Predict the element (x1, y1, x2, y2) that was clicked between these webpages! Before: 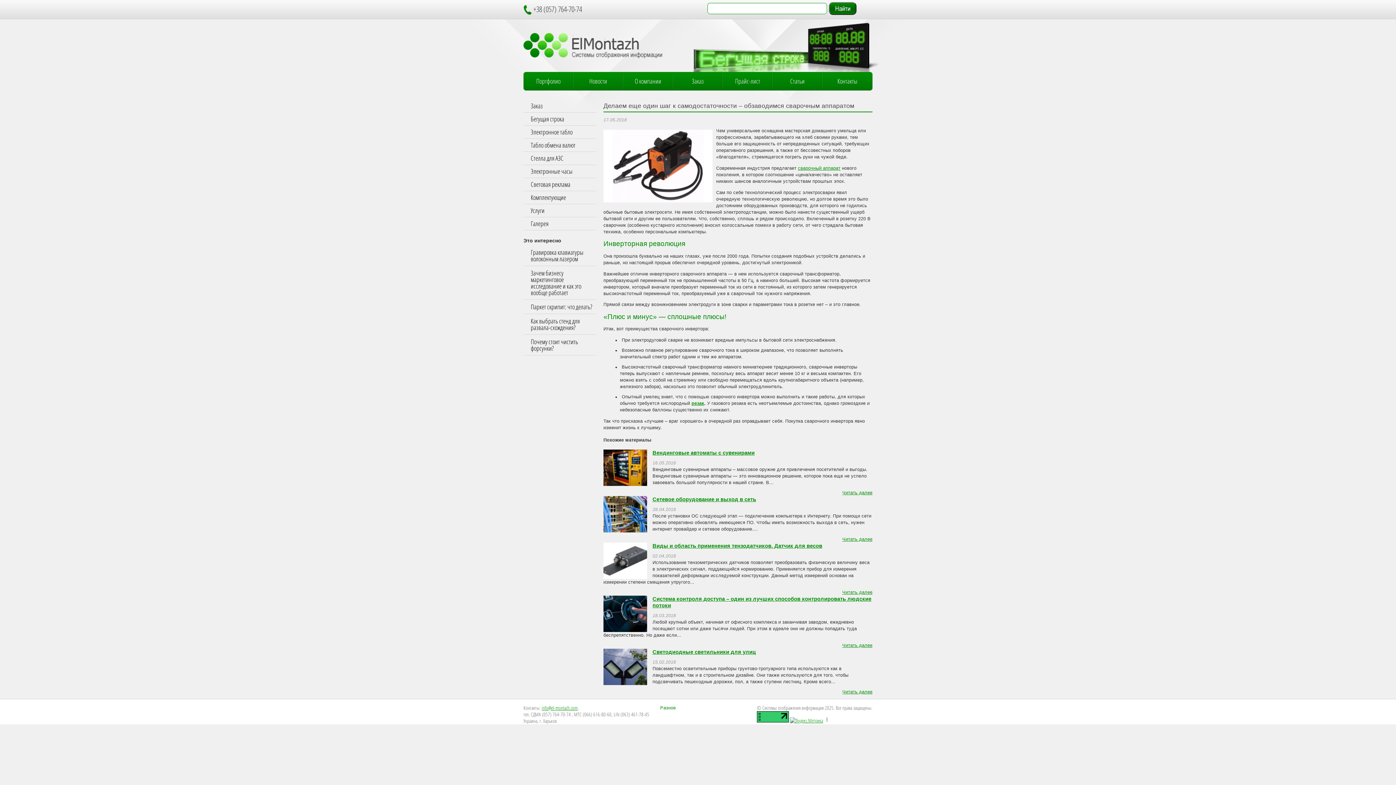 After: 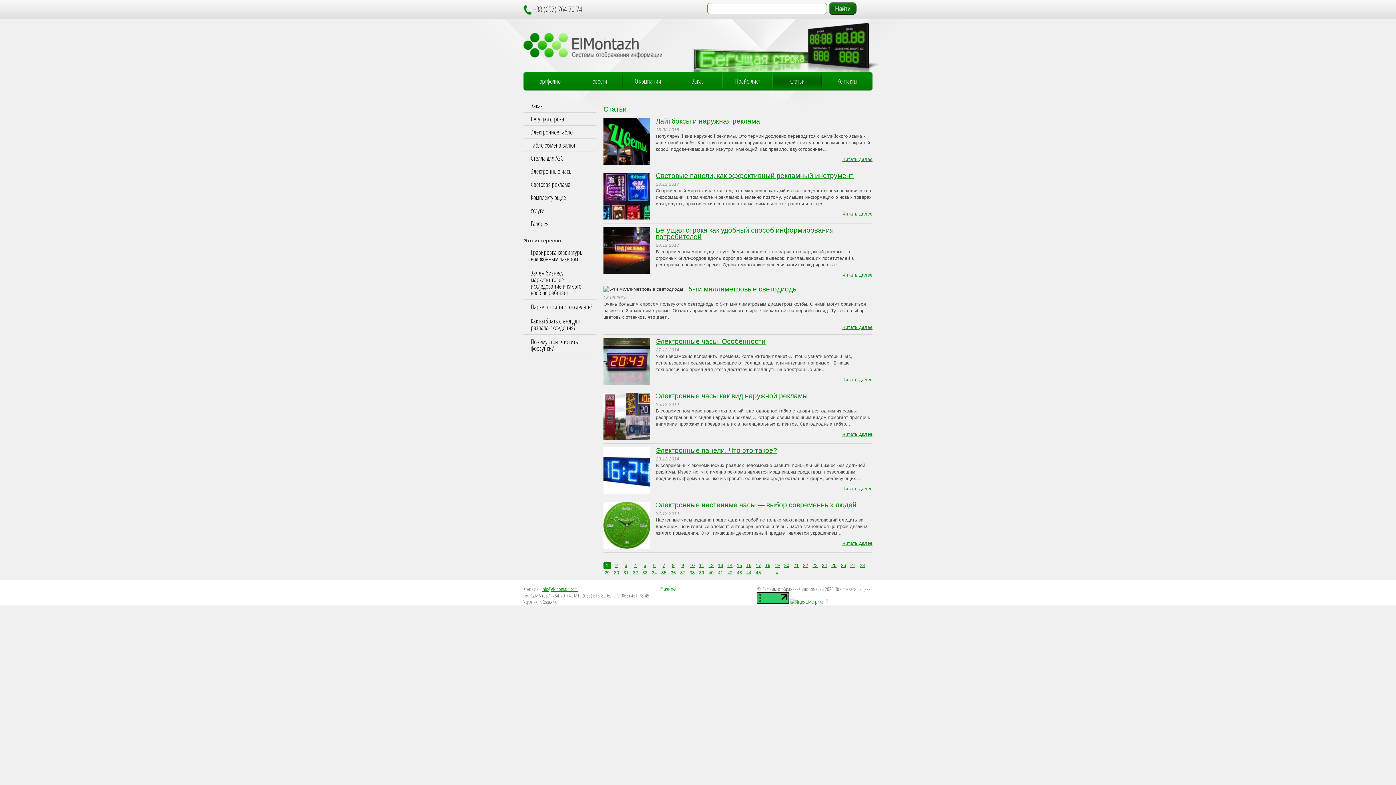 Action: label: Статьи bbox: (772, 72, 822, 90)